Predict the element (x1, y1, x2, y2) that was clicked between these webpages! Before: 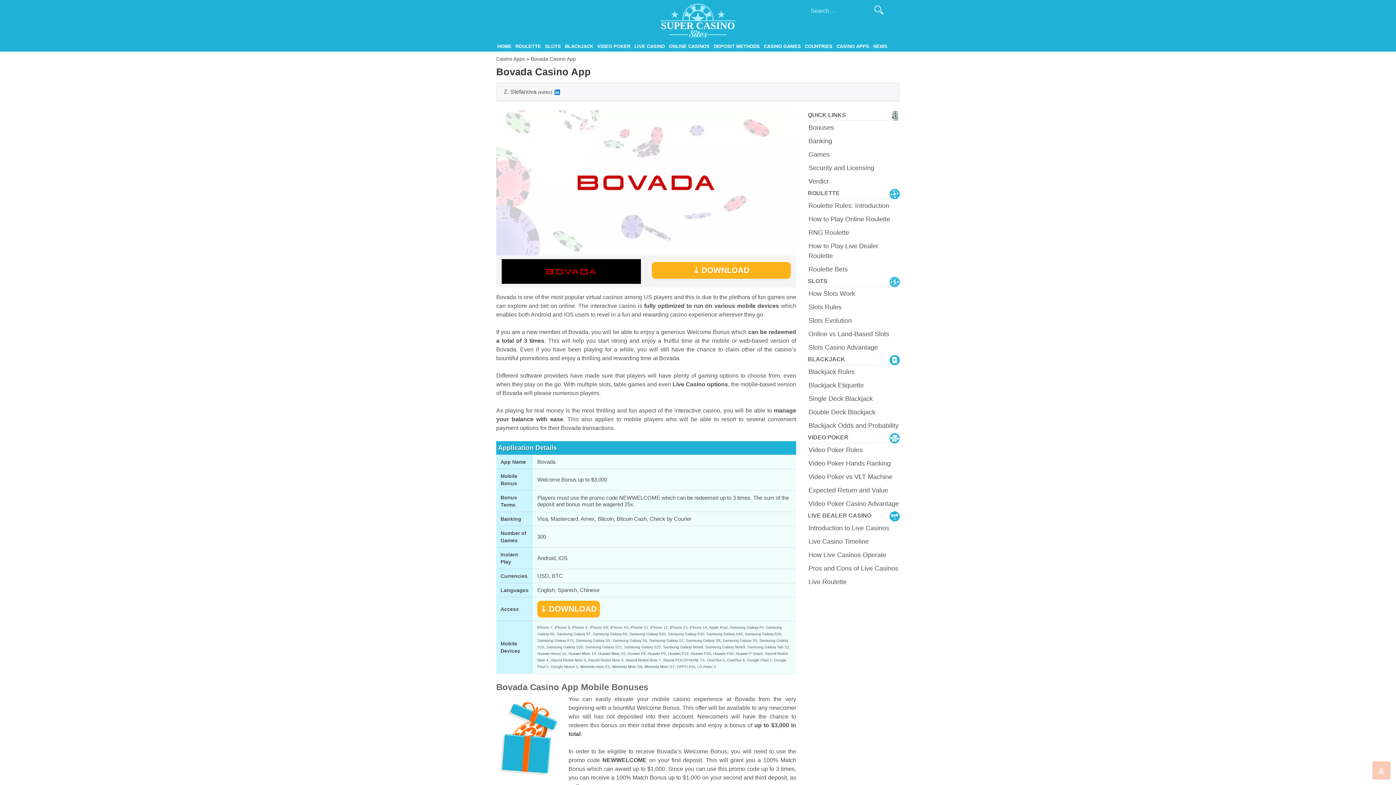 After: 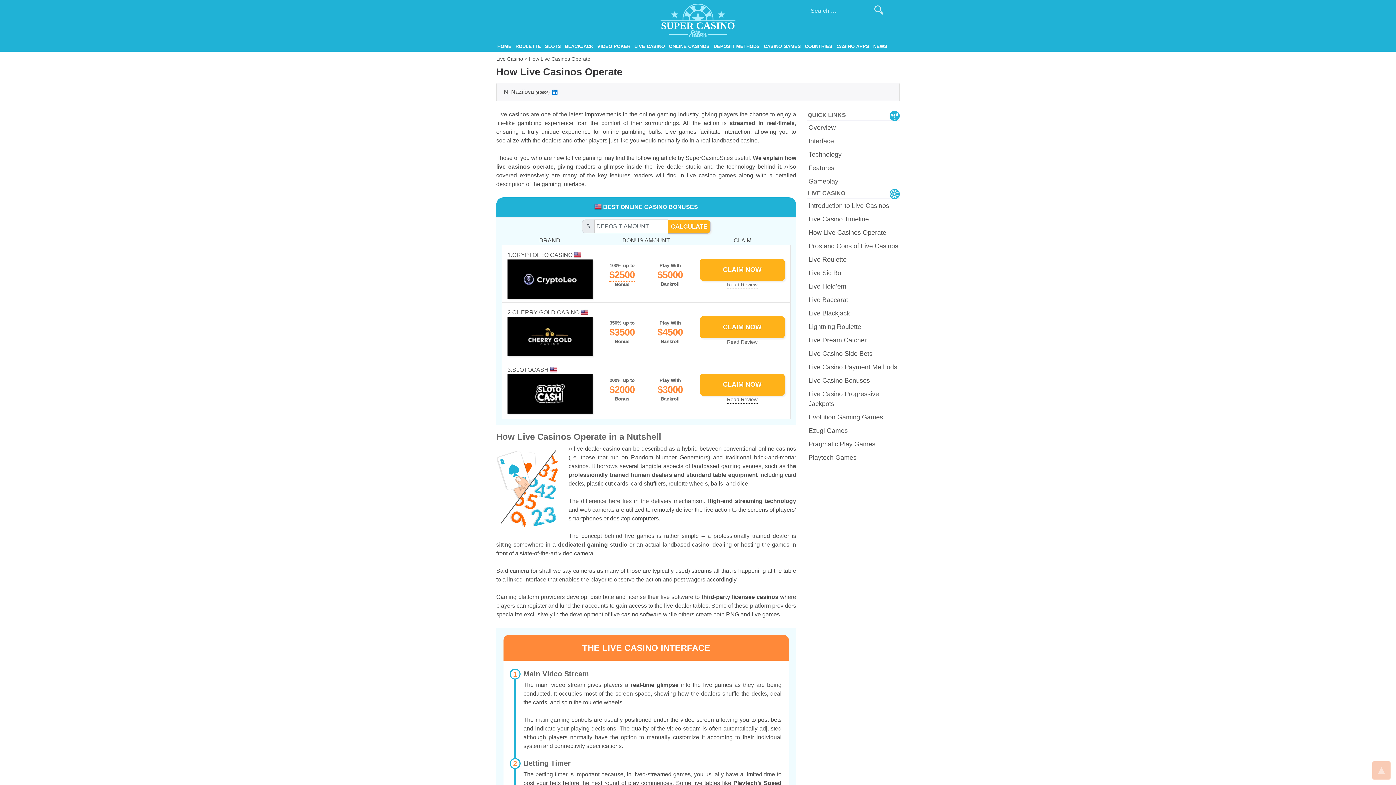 Action: label: How Live Casinos Operate bbox: (808, 550, 900, 560)